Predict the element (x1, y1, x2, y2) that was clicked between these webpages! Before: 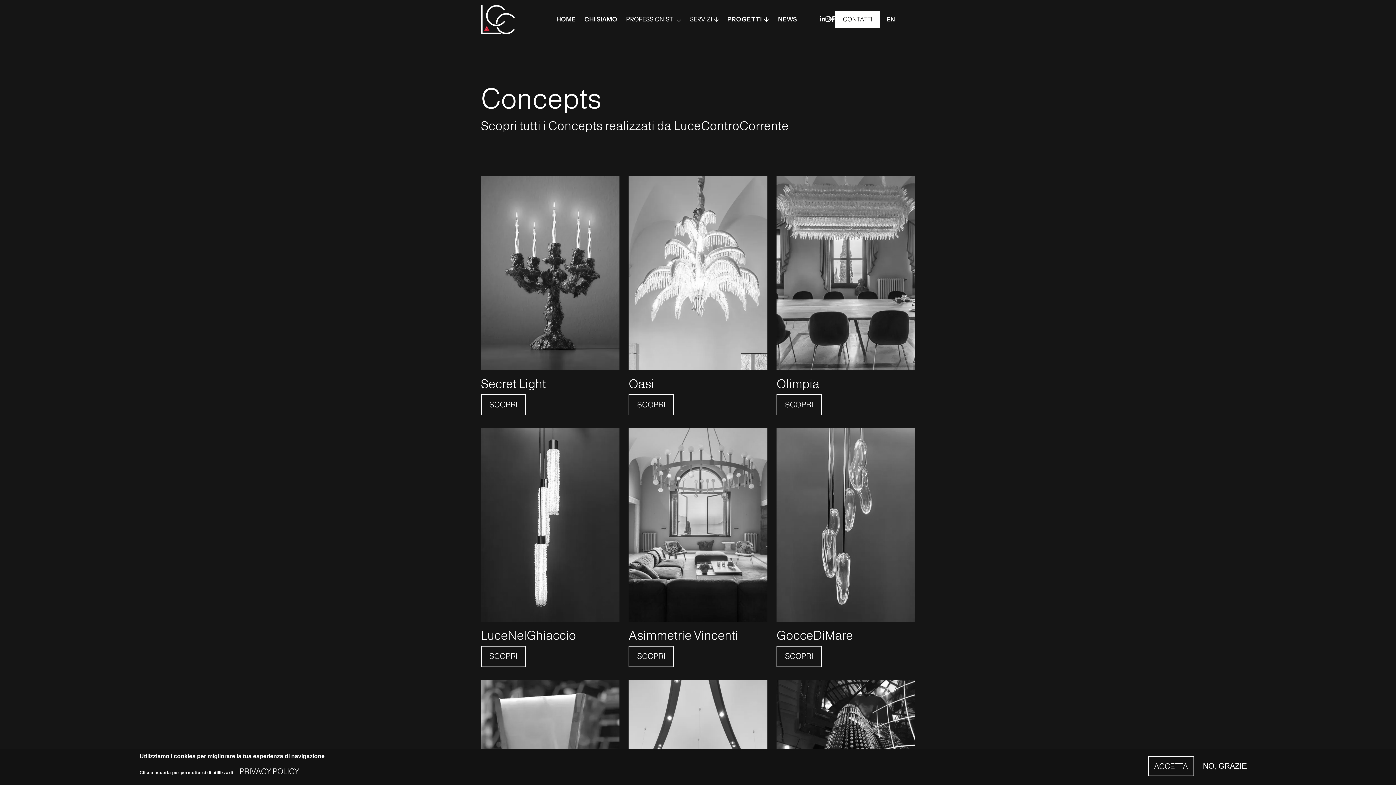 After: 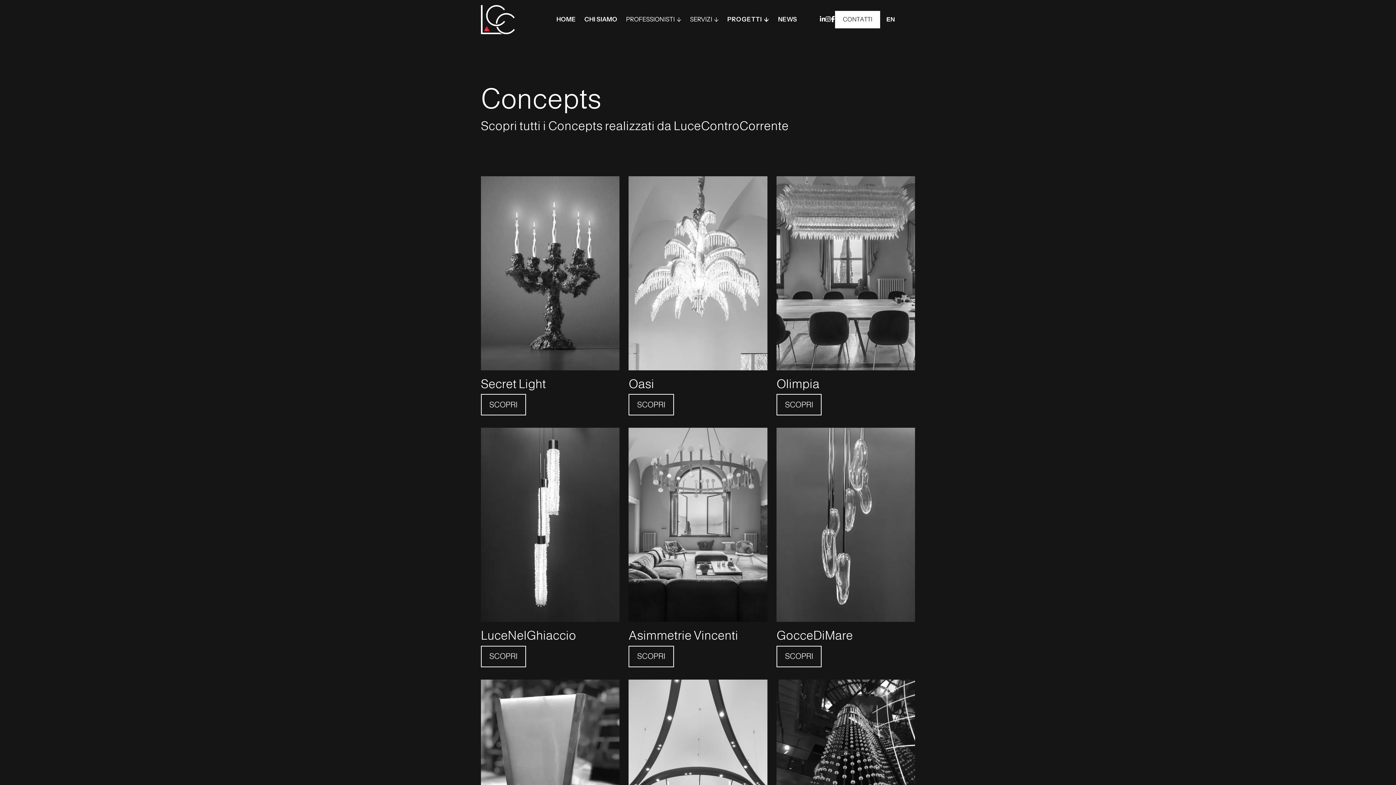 Action: bbox: (1195, 757, 1254, 776) label: NO, GRAZIE